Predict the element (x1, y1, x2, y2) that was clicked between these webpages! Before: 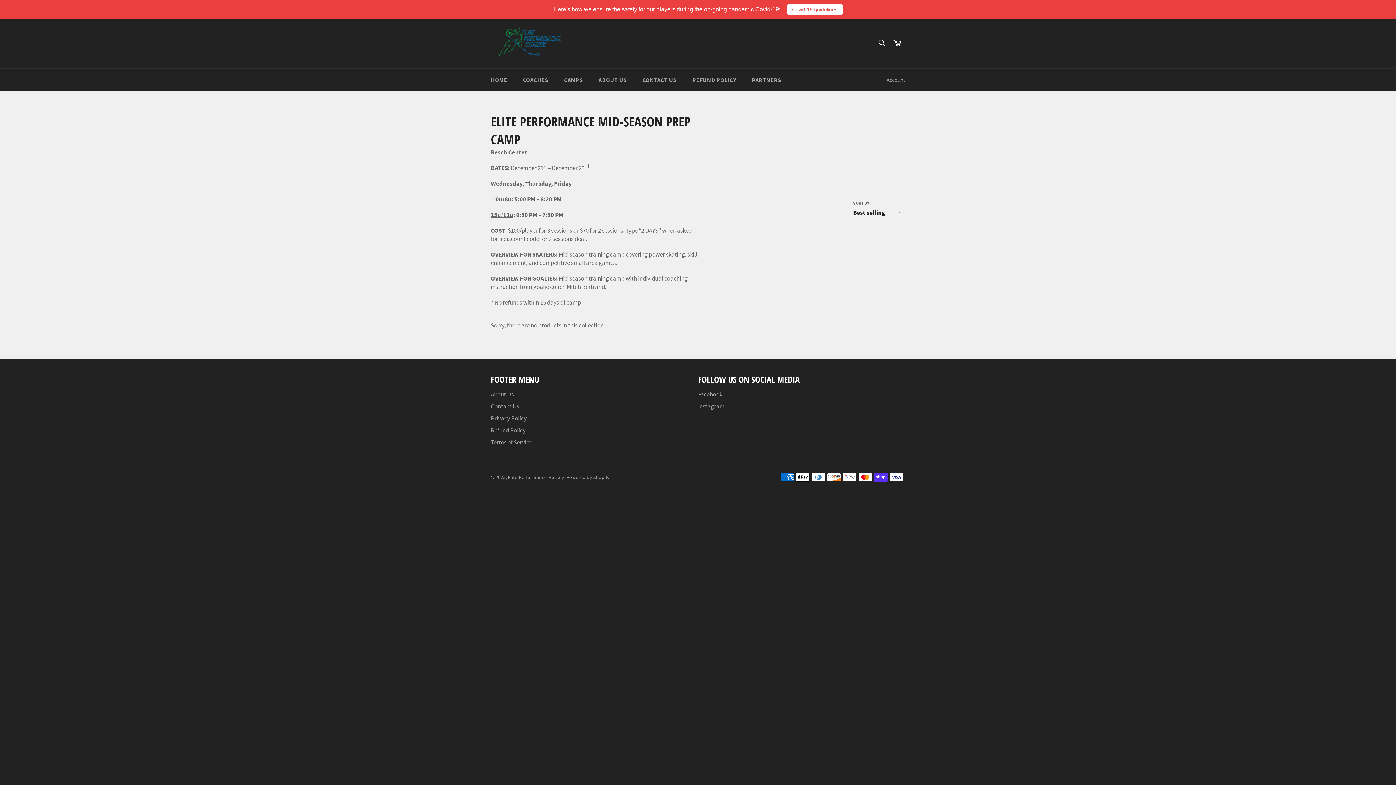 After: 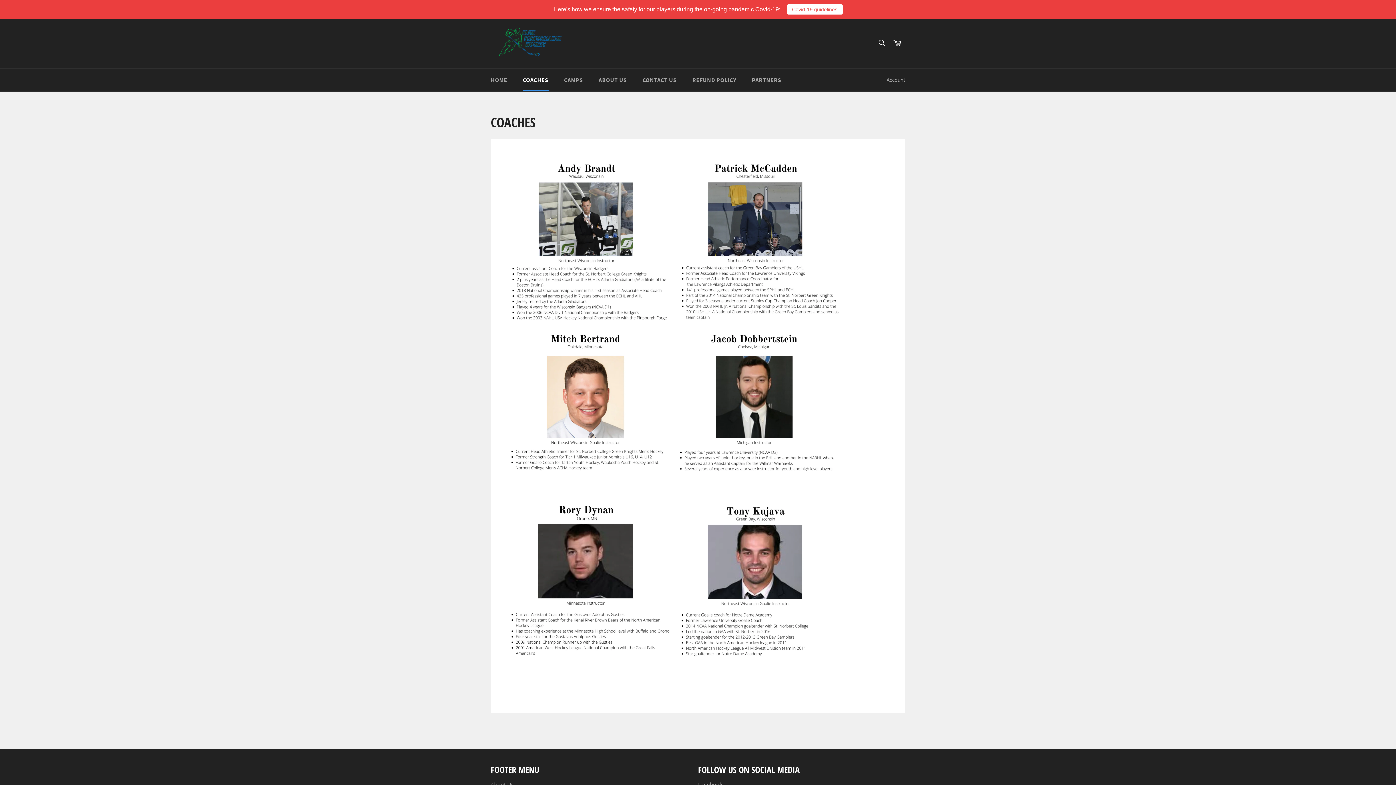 Action: label: COACHES bbox: (515, 68, 555, 91)